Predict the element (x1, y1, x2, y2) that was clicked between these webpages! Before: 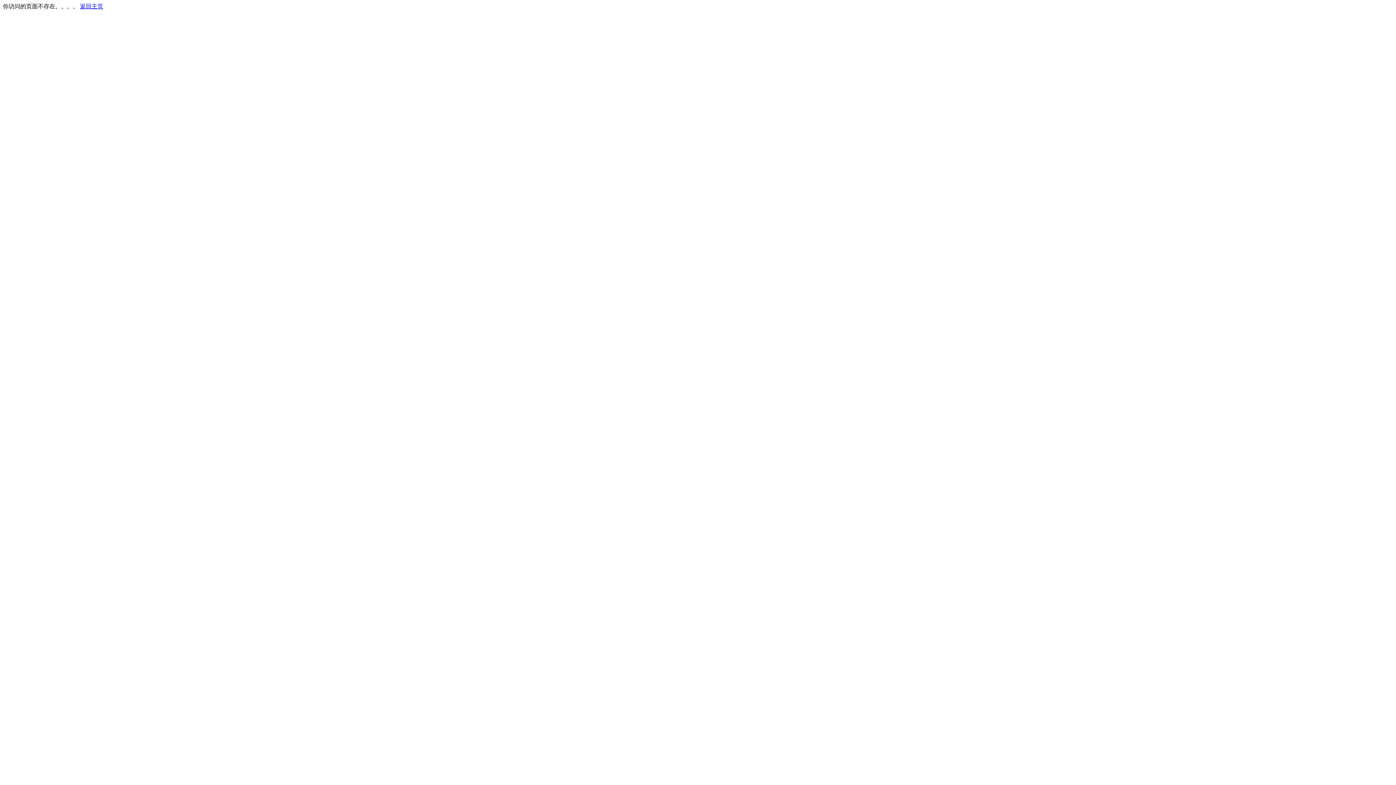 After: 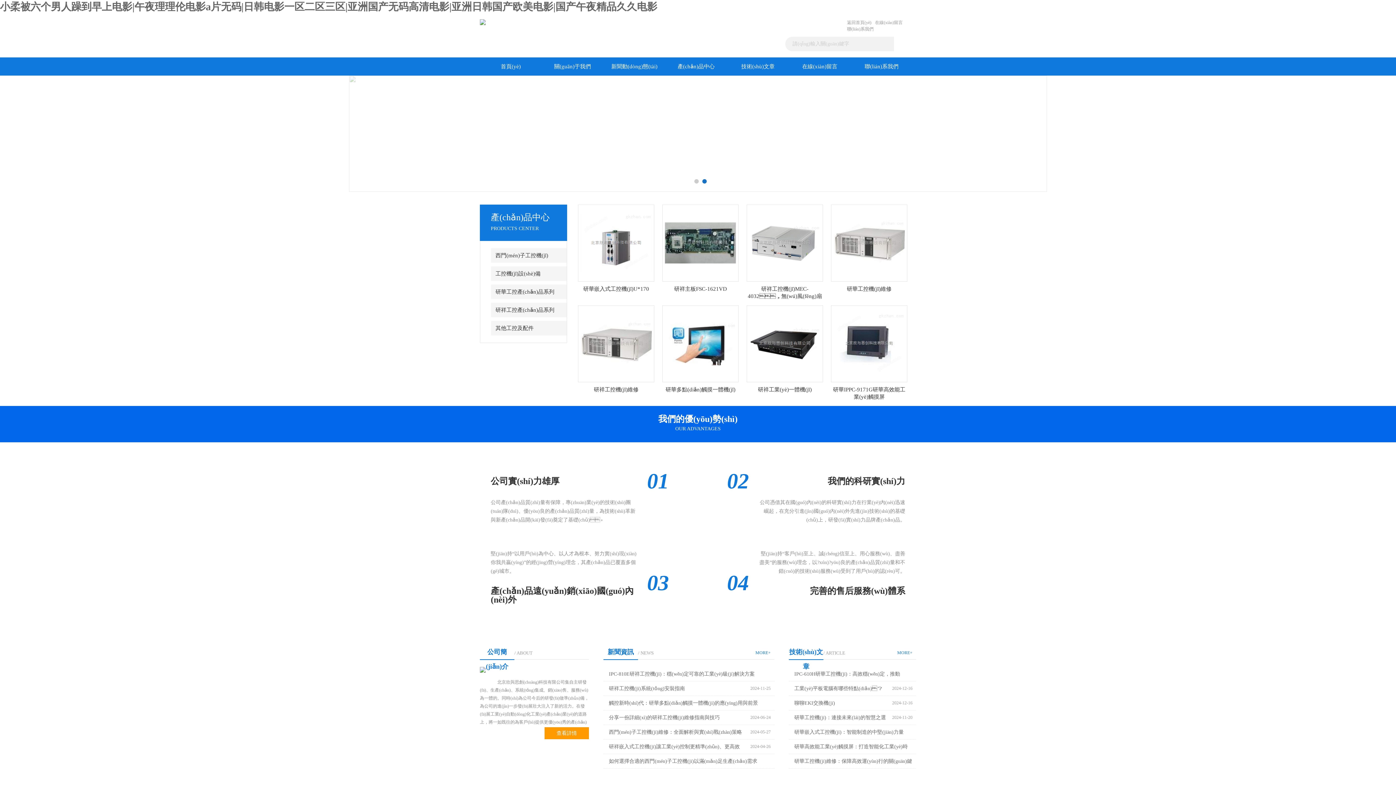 Action: label: 返回主页 bbox: (80, 3, 103, 9)